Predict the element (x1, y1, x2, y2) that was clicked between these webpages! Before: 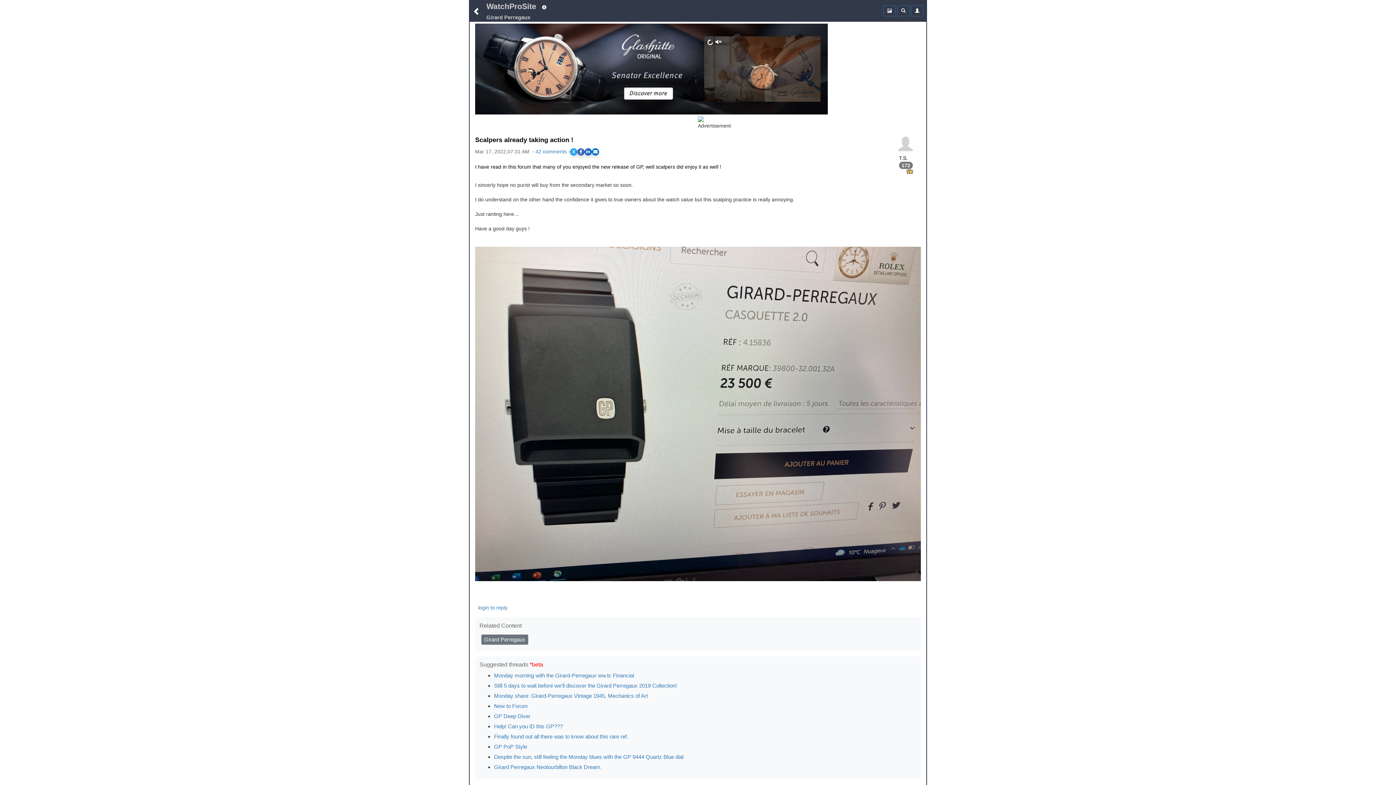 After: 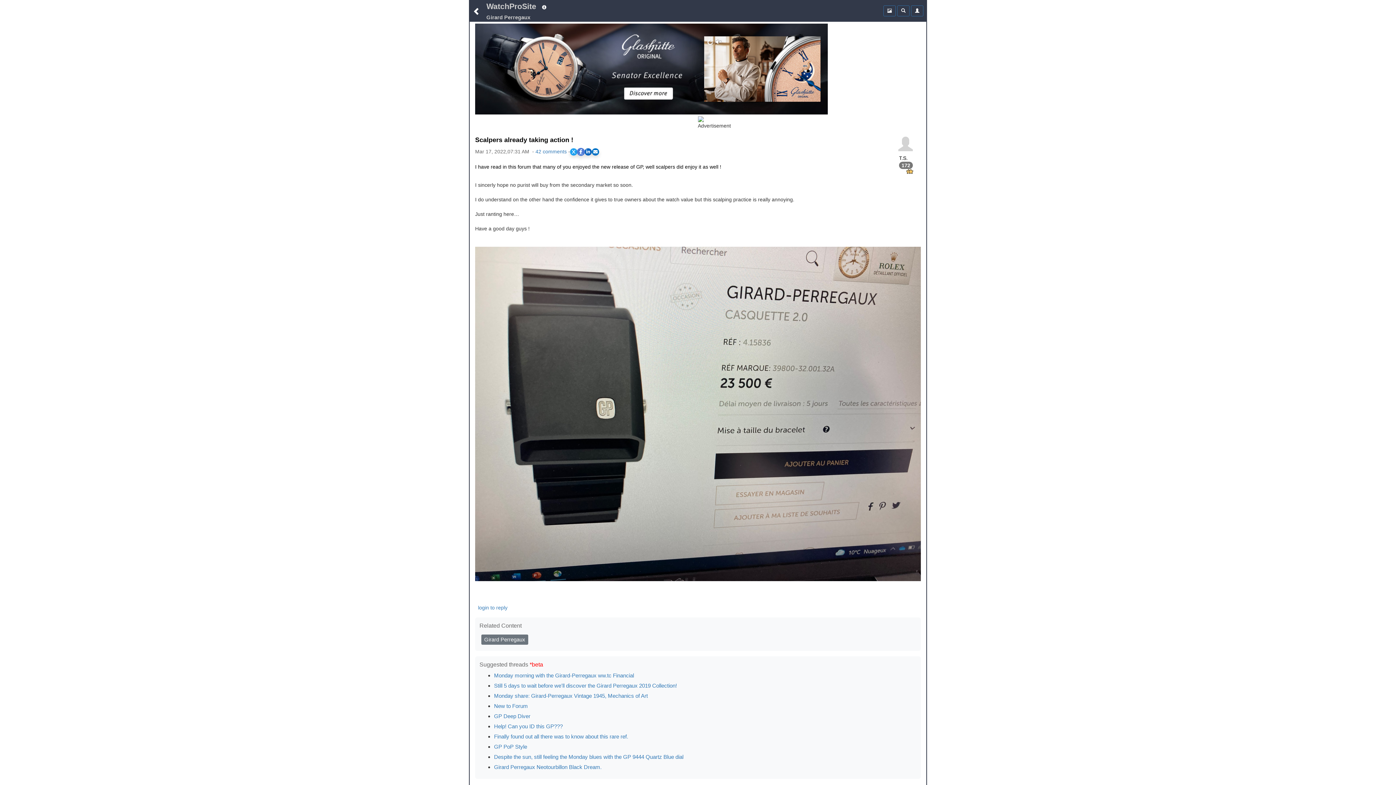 Action: label: Share on Facebook bbox: (577, 148, 584, 155)